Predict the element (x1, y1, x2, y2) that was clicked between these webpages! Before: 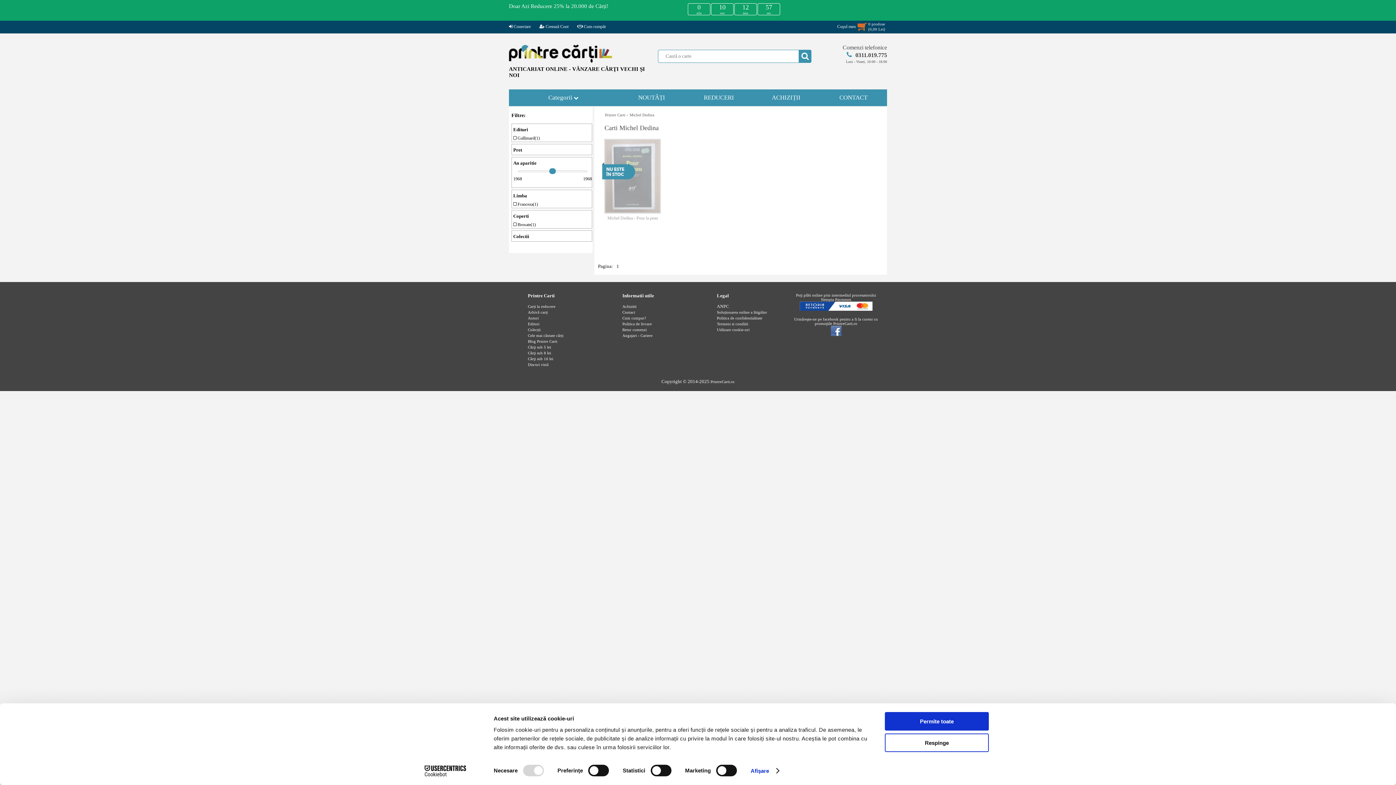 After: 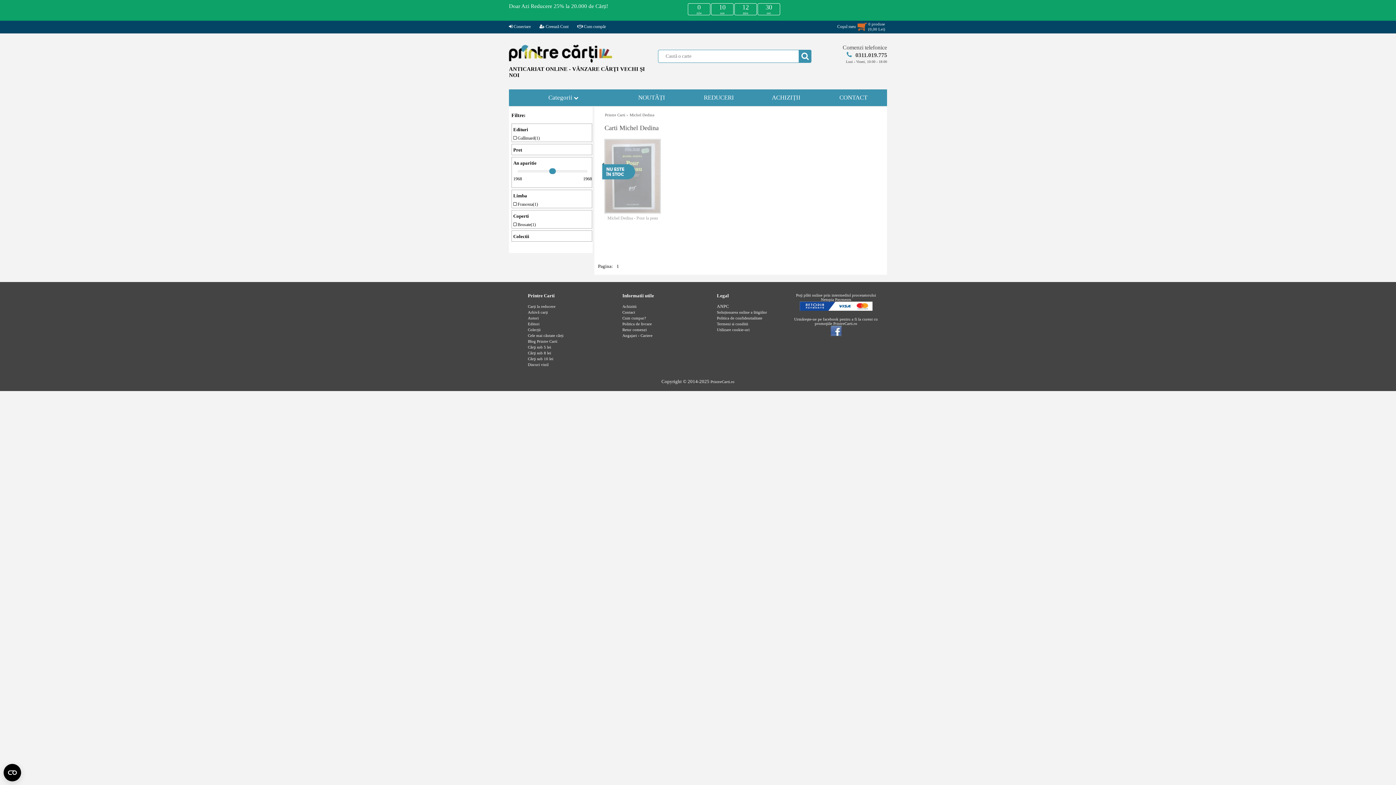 Action: label: Respinge bbox: (885, 733, 989, 752)